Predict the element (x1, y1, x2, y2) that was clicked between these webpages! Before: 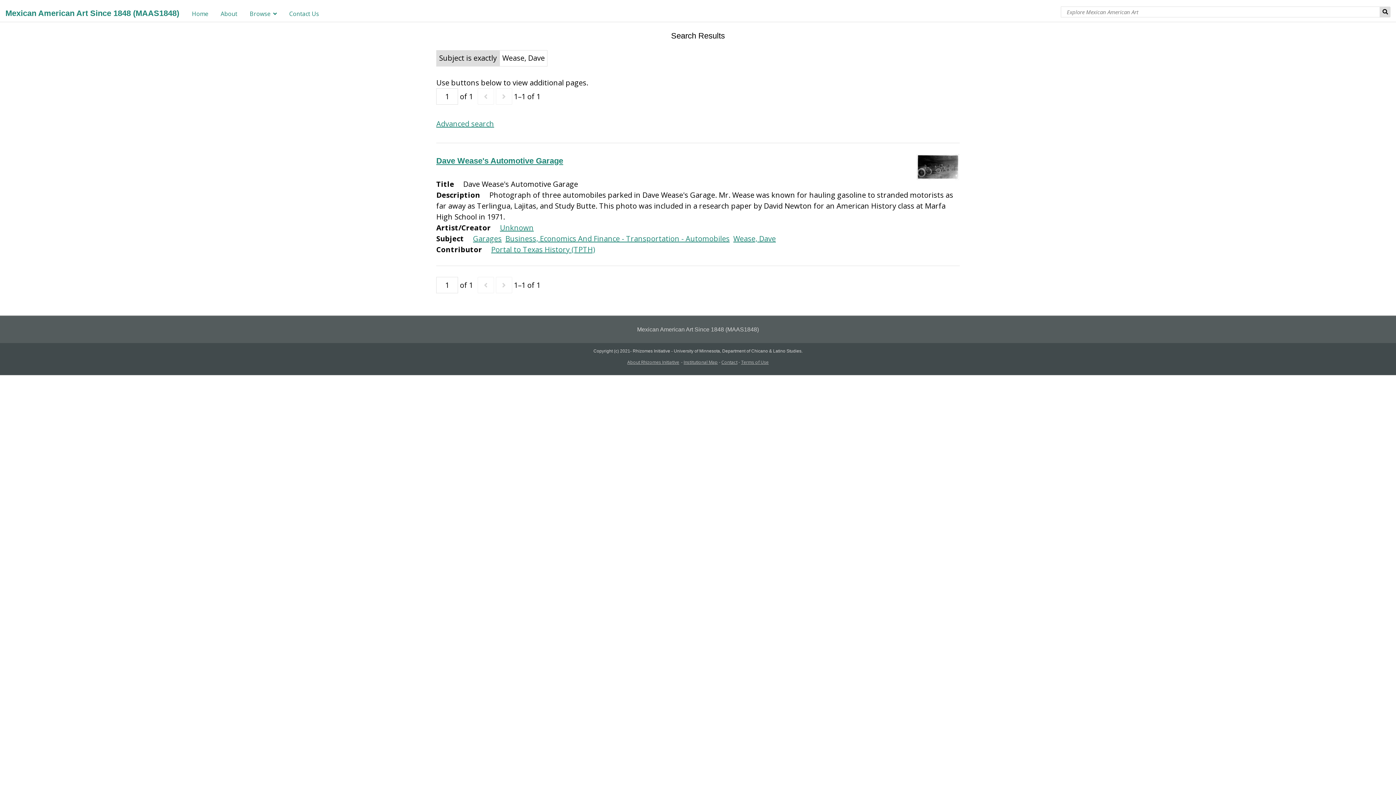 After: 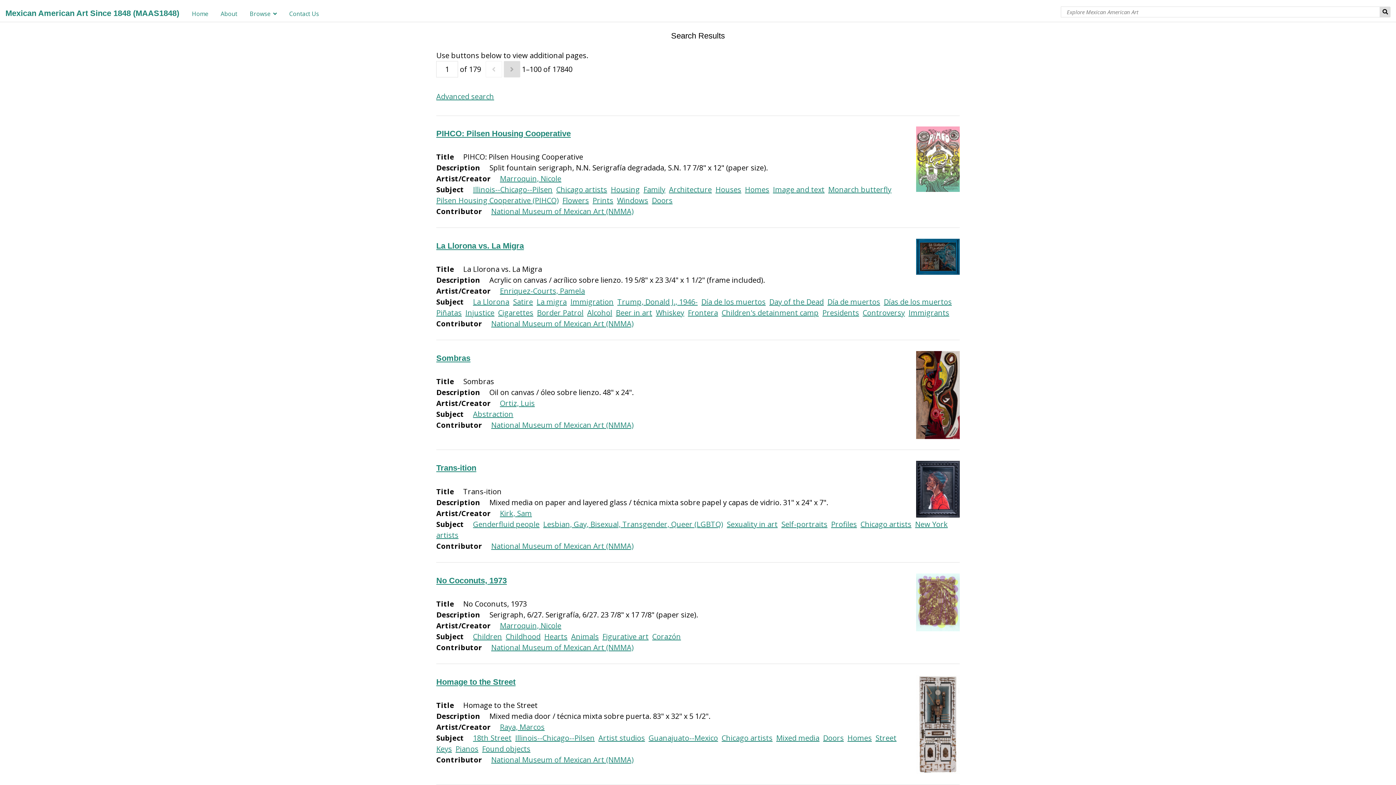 Action: label: Search bbox: (1380, 6, 1390, 17)